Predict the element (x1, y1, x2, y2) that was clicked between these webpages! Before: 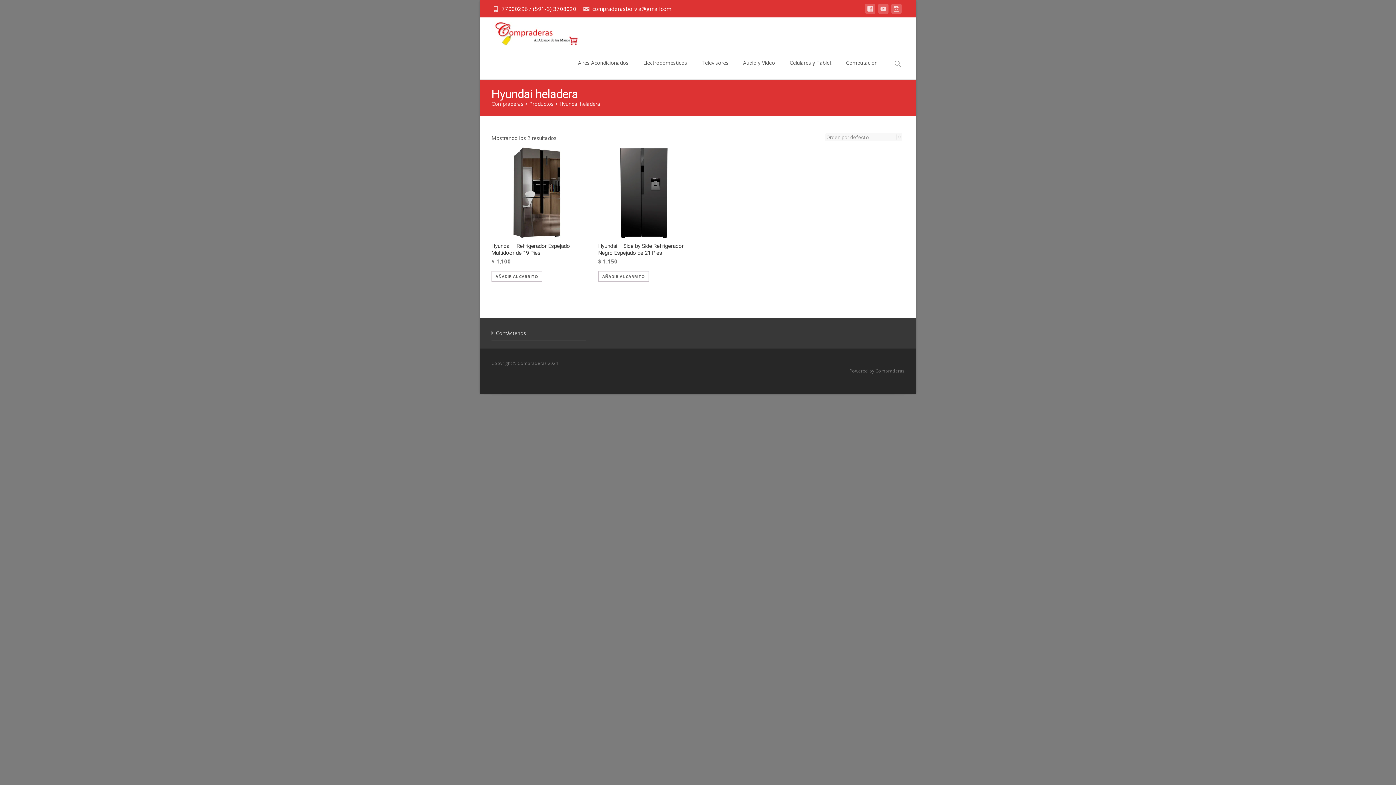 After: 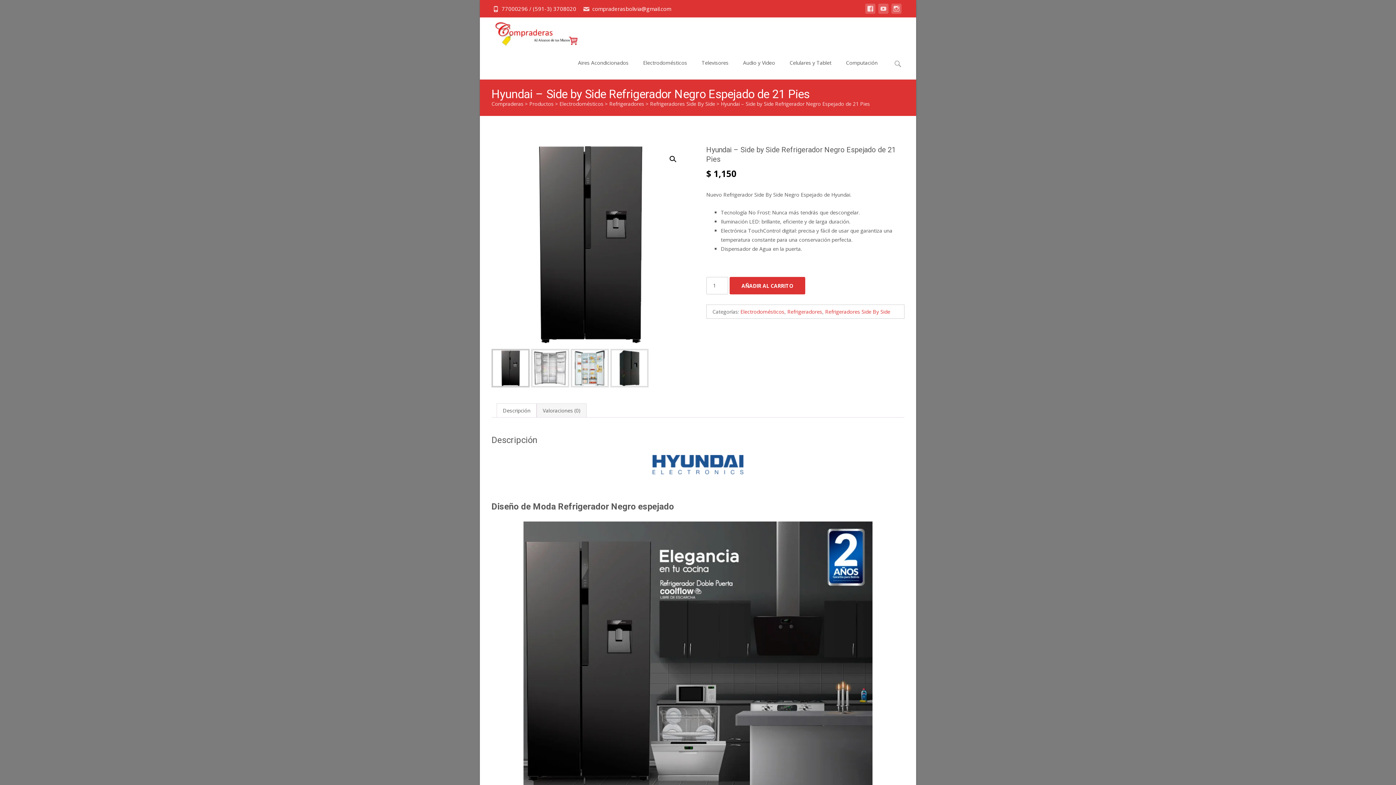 Action: label: Hyundai – Side by Side Refrigerador Negro Espejado de 21 Pies
$ 1,150 bbox: (598, 147, 689, 269)